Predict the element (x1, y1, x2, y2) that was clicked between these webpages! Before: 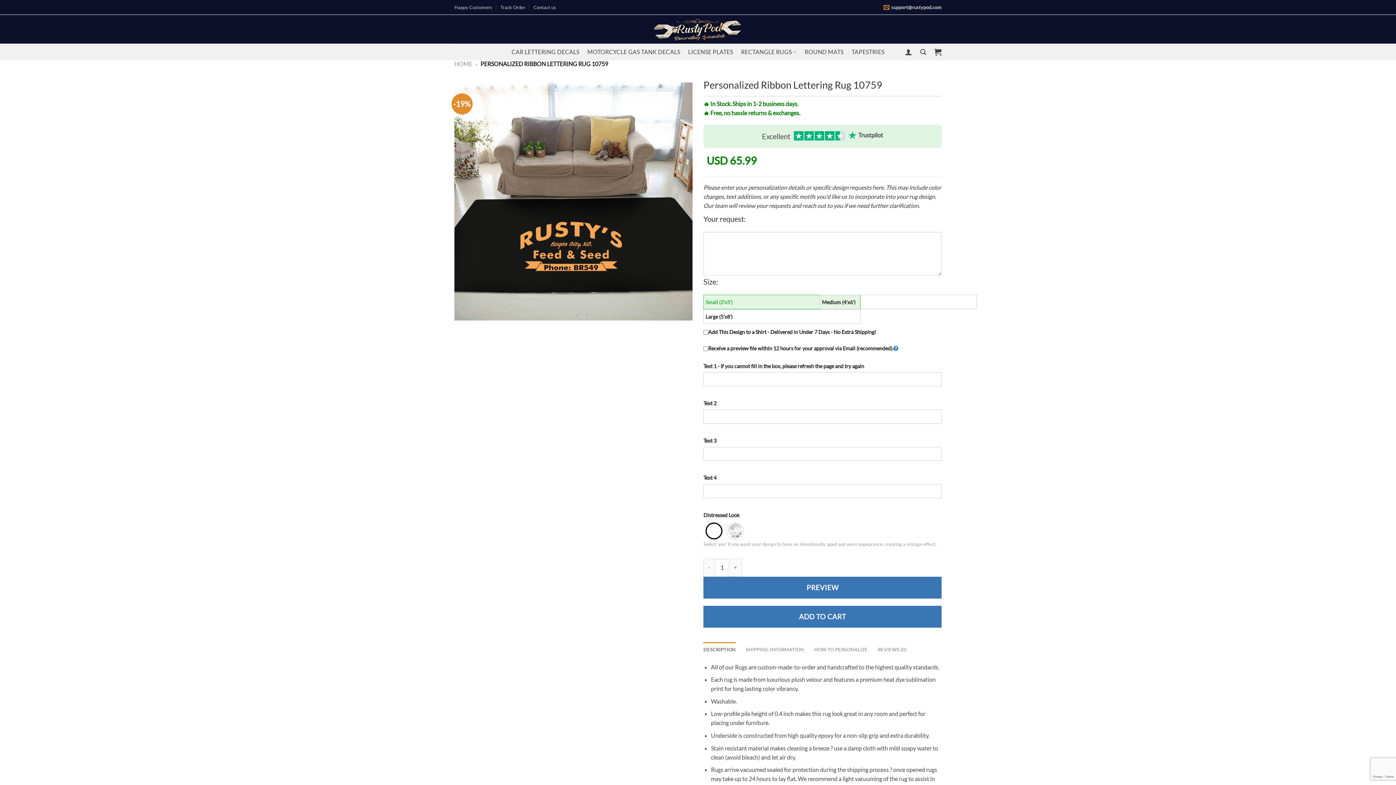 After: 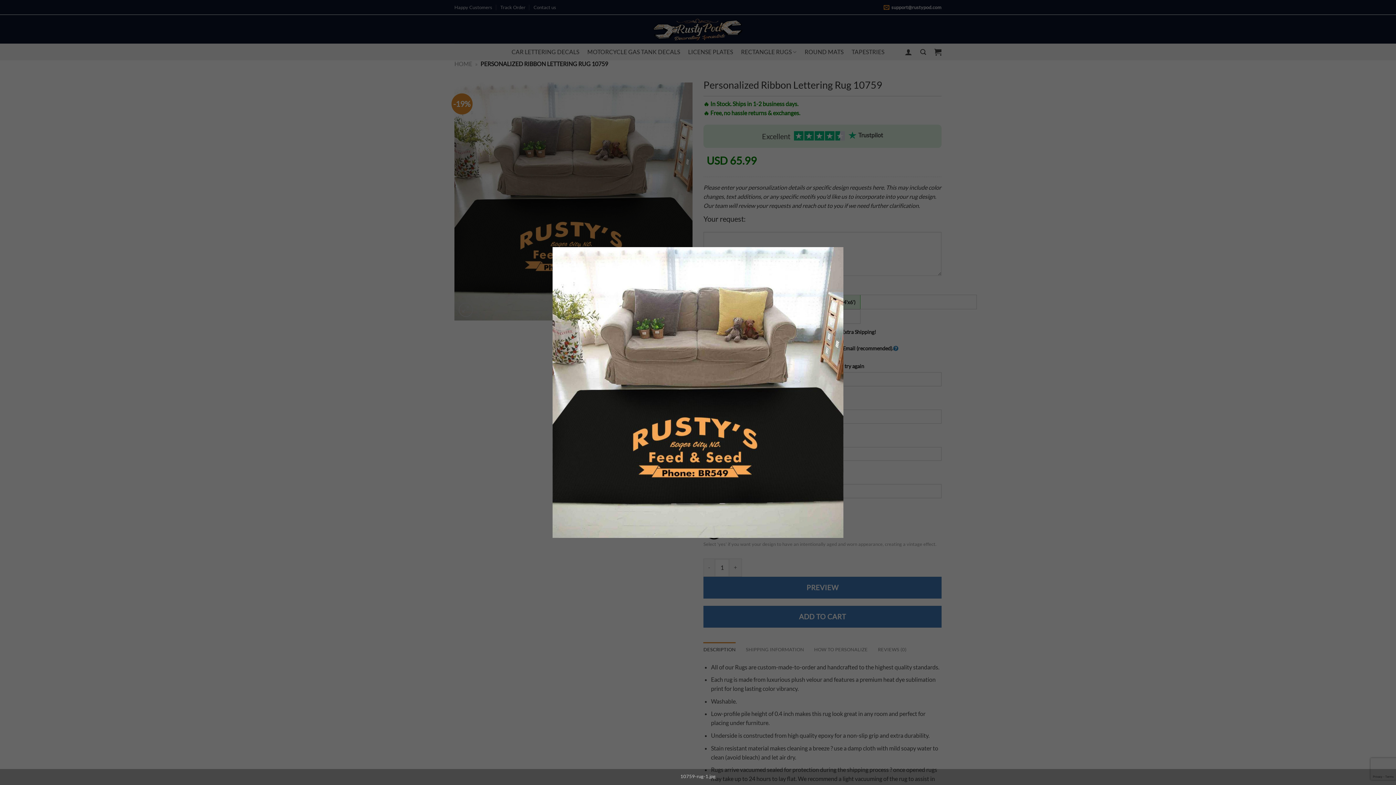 Action: bbox: (454, 197, 692, 204)